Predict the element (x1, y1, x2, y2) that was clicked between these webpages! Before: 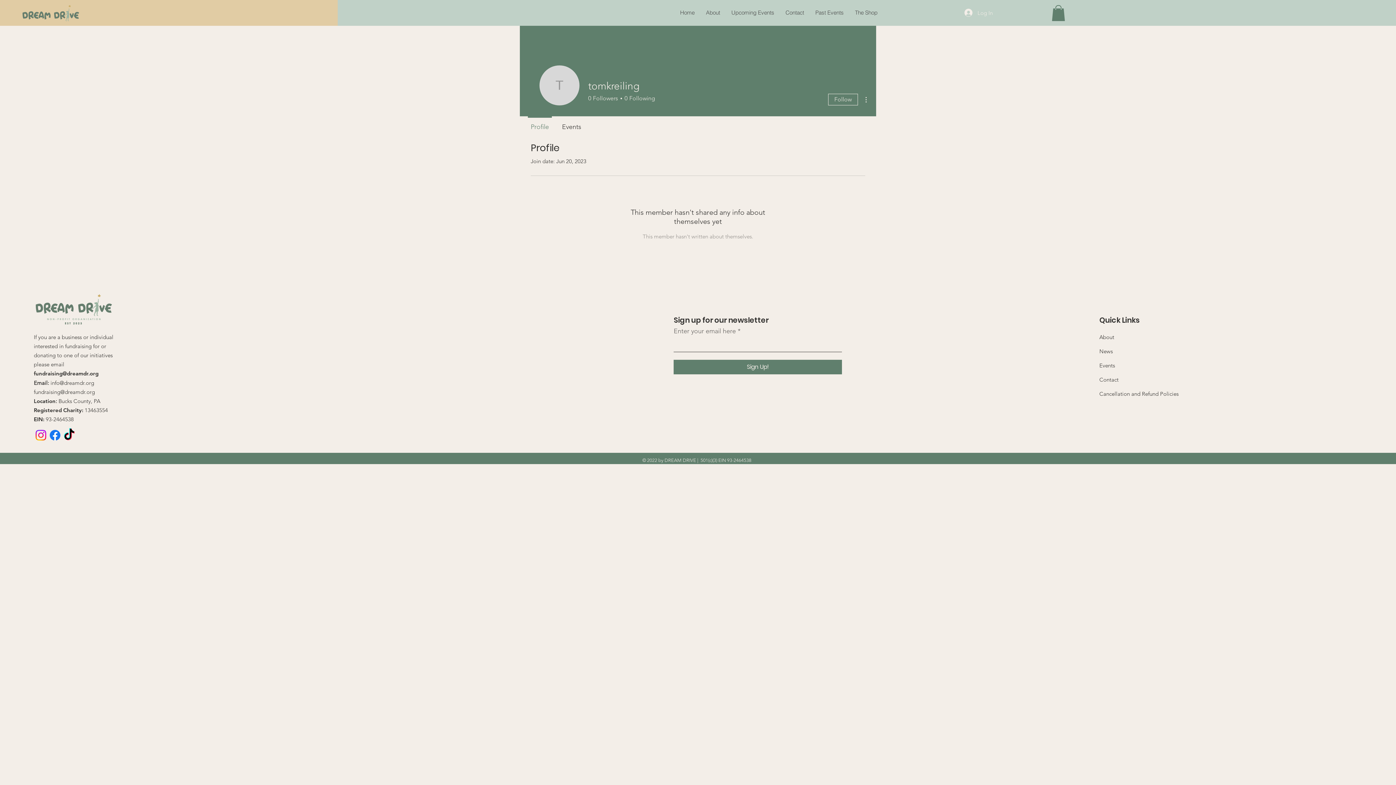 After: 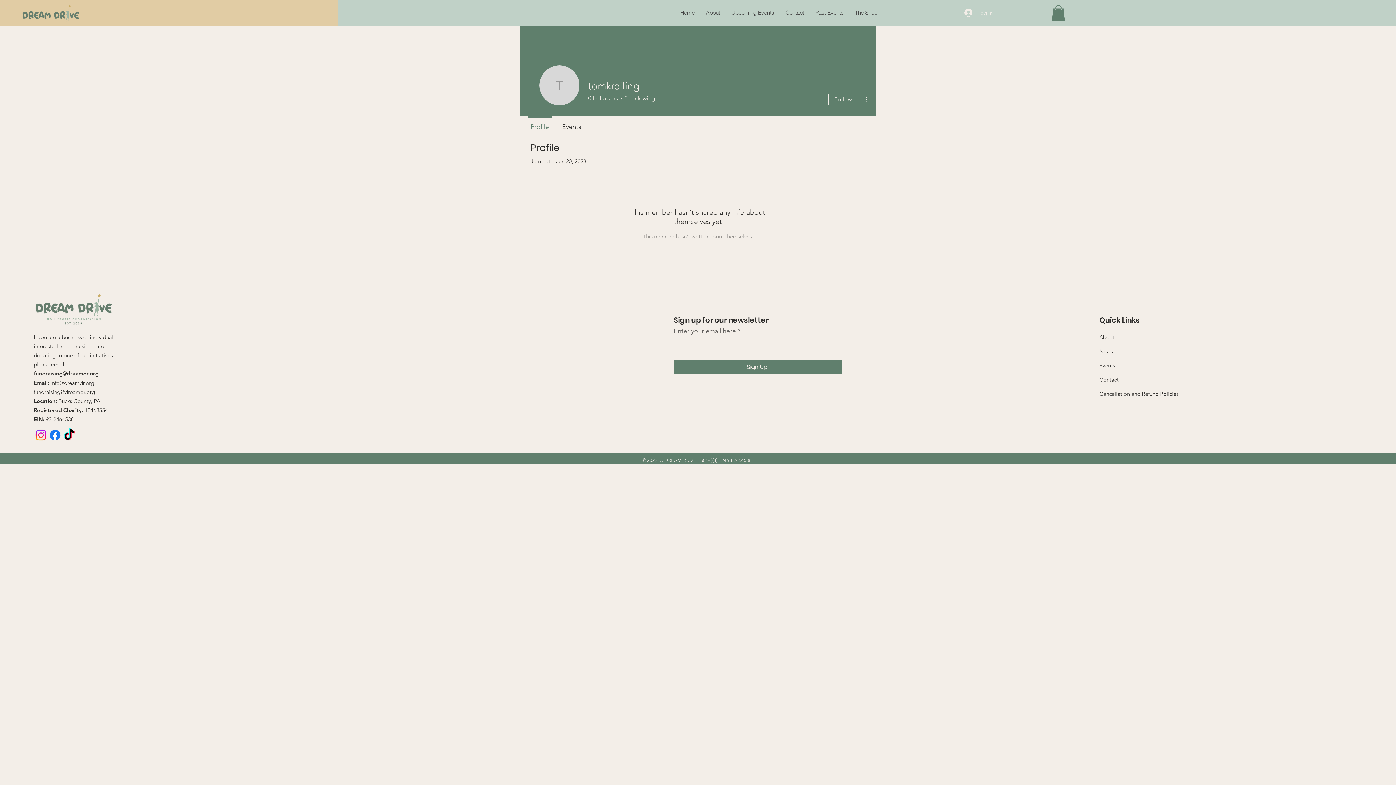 Action: label: fundraising@dreamdr.org bbox: (33, 370, 98, 377)